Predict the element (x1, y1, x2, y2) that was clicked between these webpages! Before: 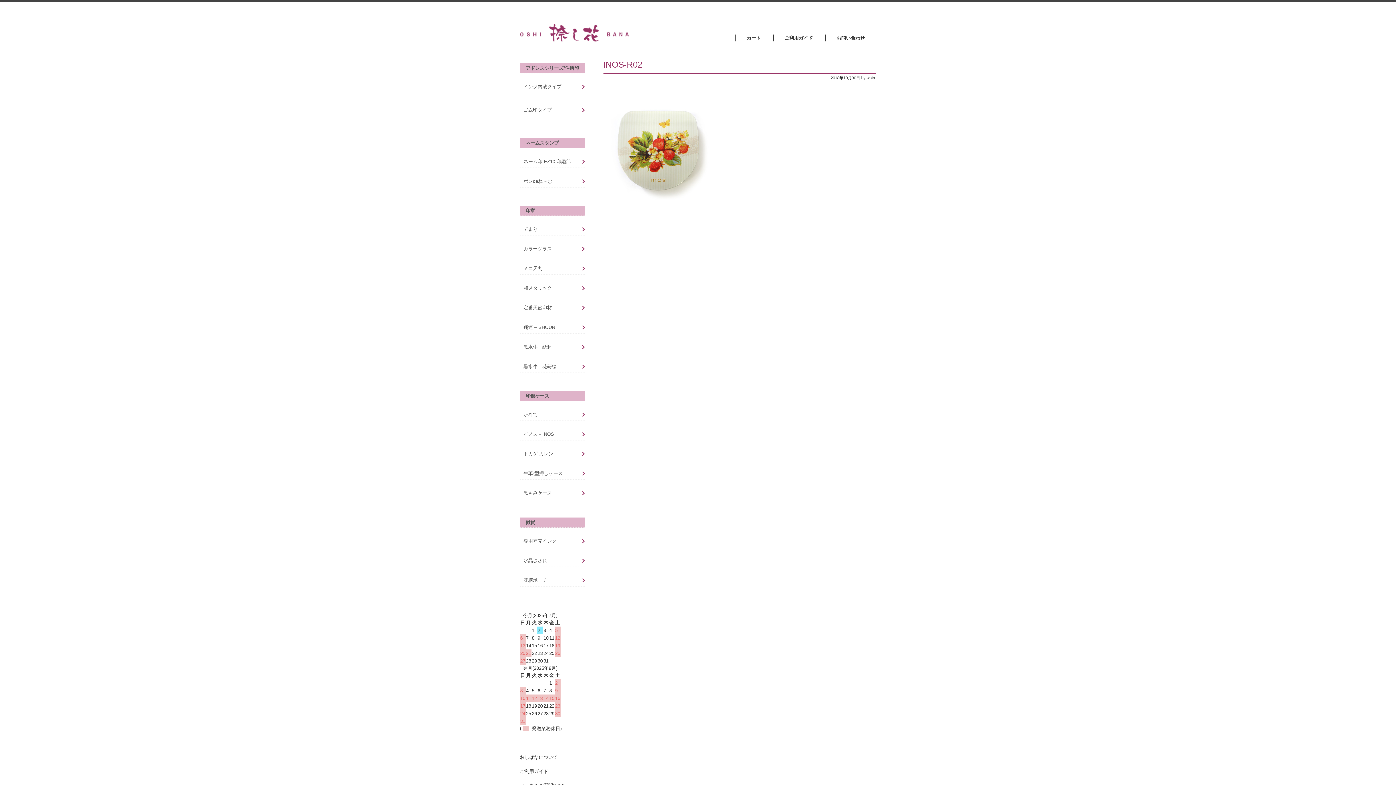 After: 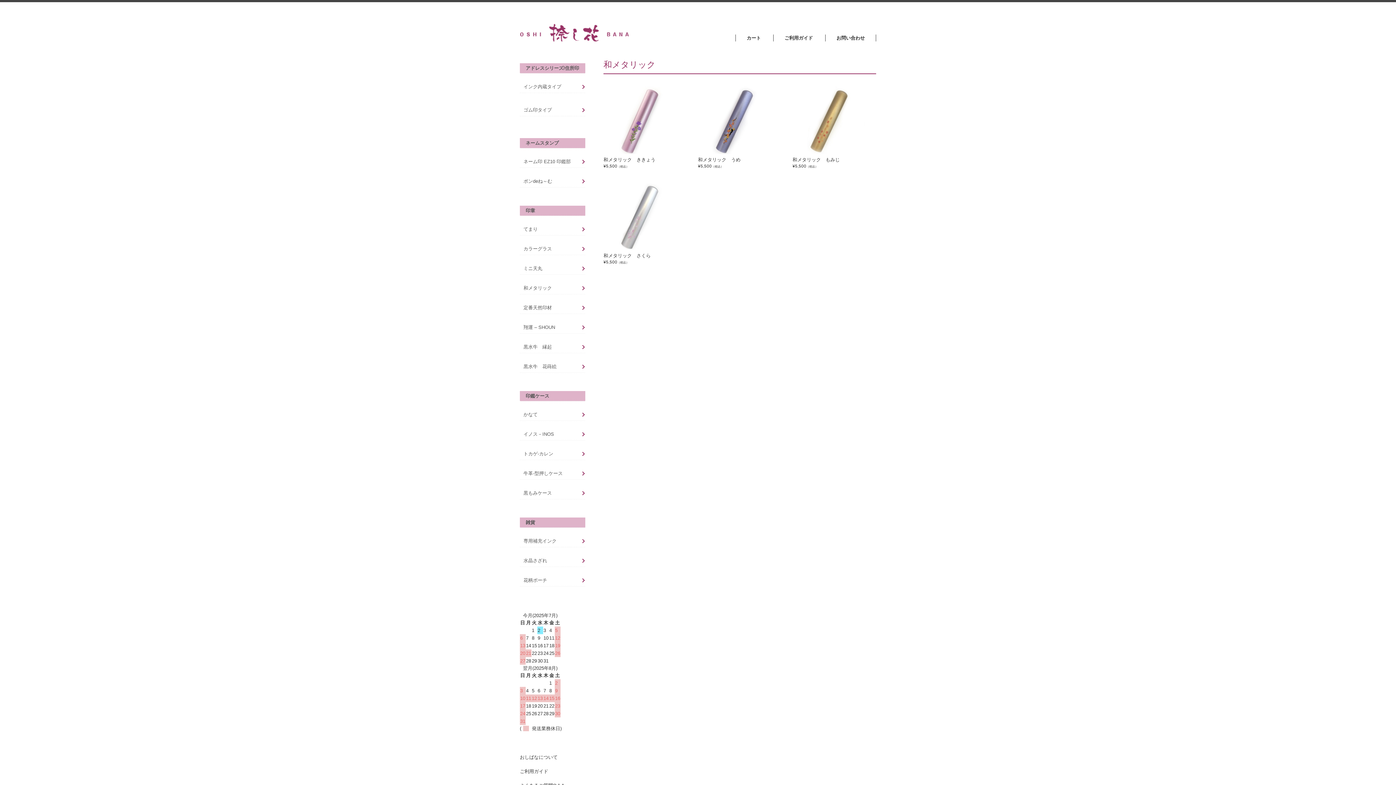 Action: label: 和メタリック bbox: (520, 282, 585, 294)